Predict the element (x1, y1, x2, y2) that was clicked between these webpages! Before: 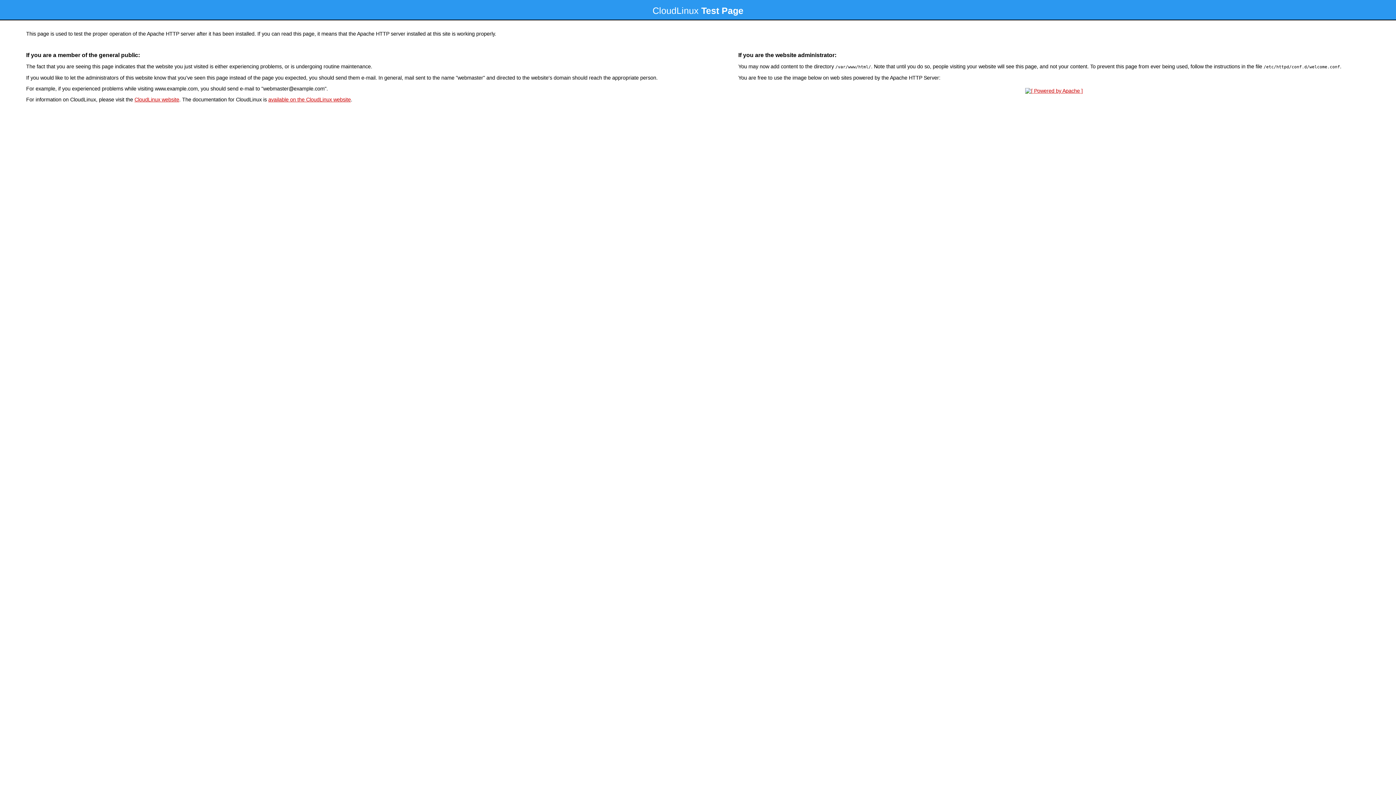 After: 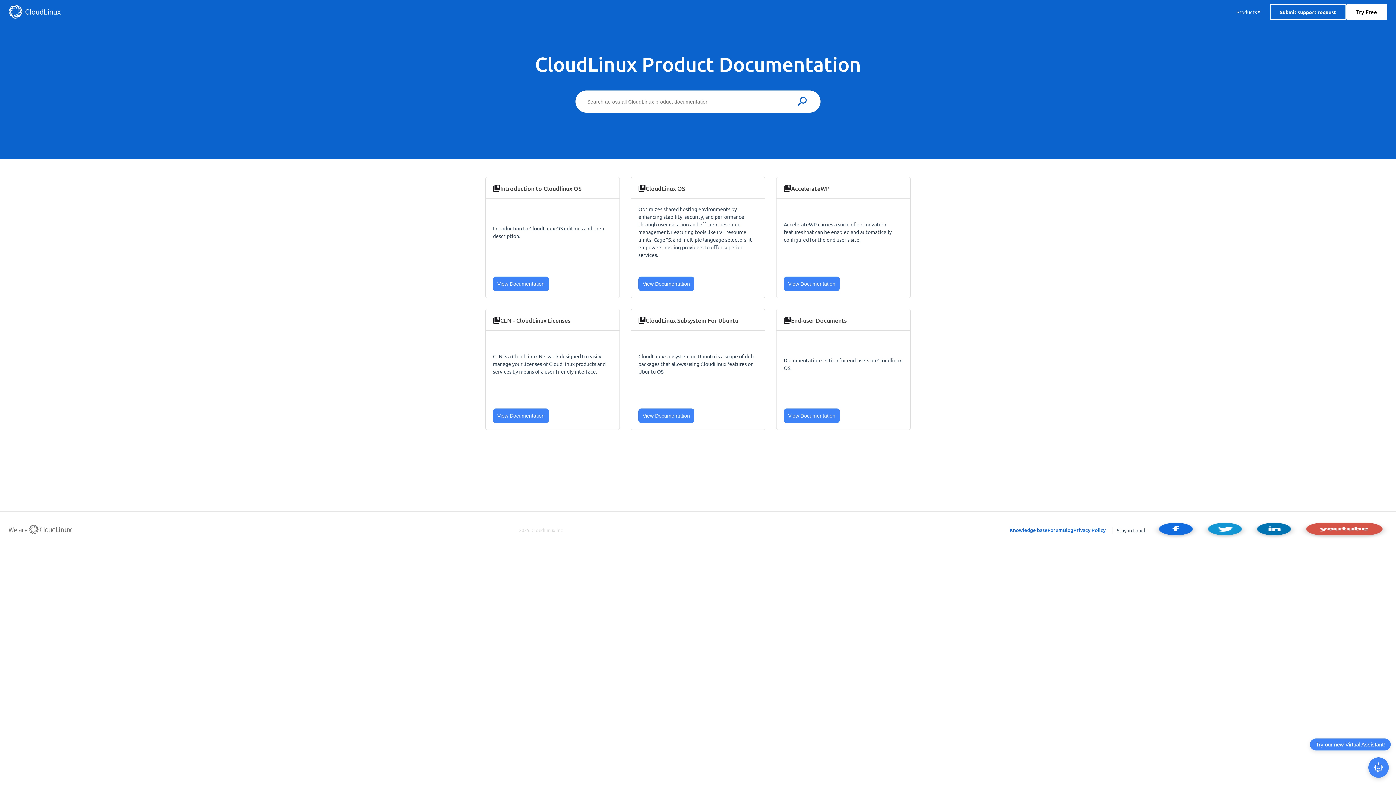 Action: bbox: (268, 96, 350, 102) label: available on the CloudLinux website